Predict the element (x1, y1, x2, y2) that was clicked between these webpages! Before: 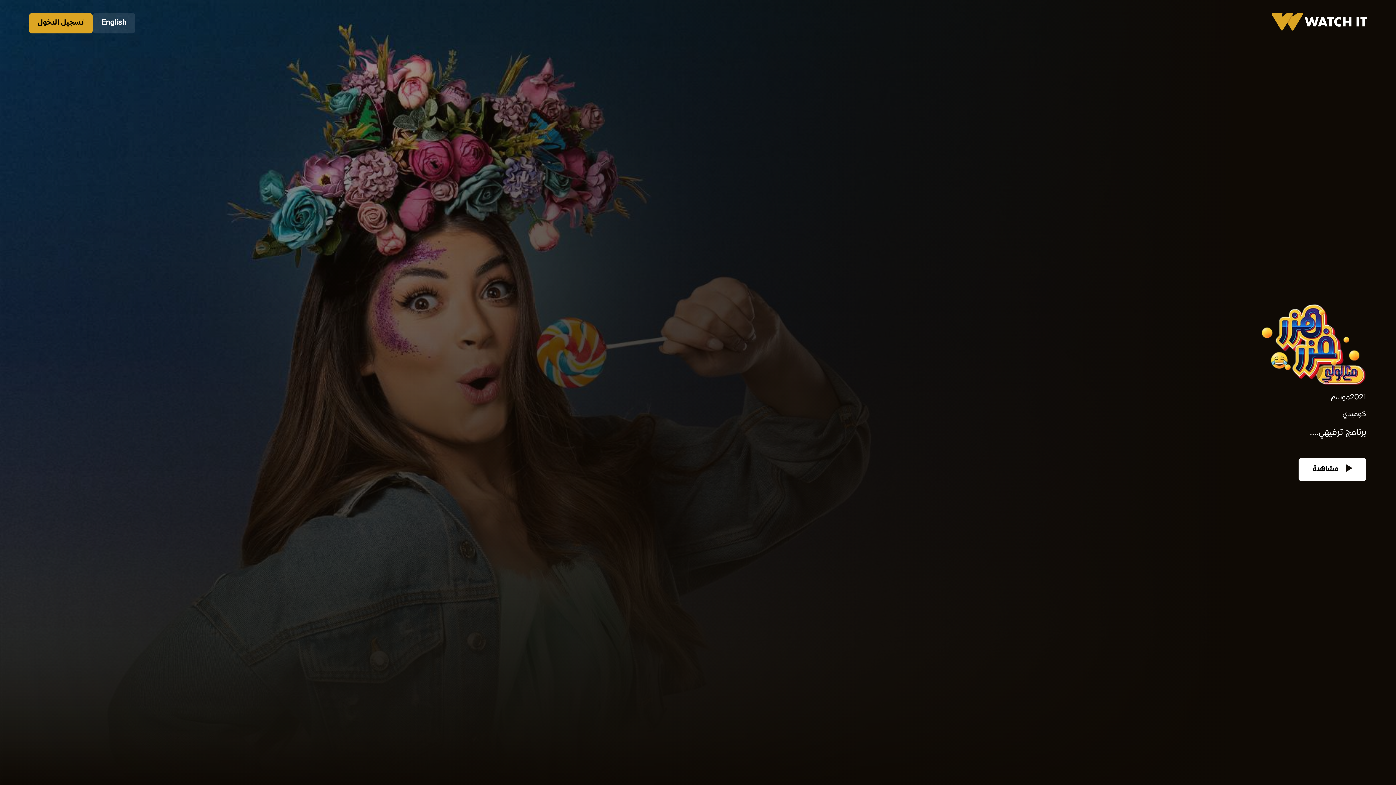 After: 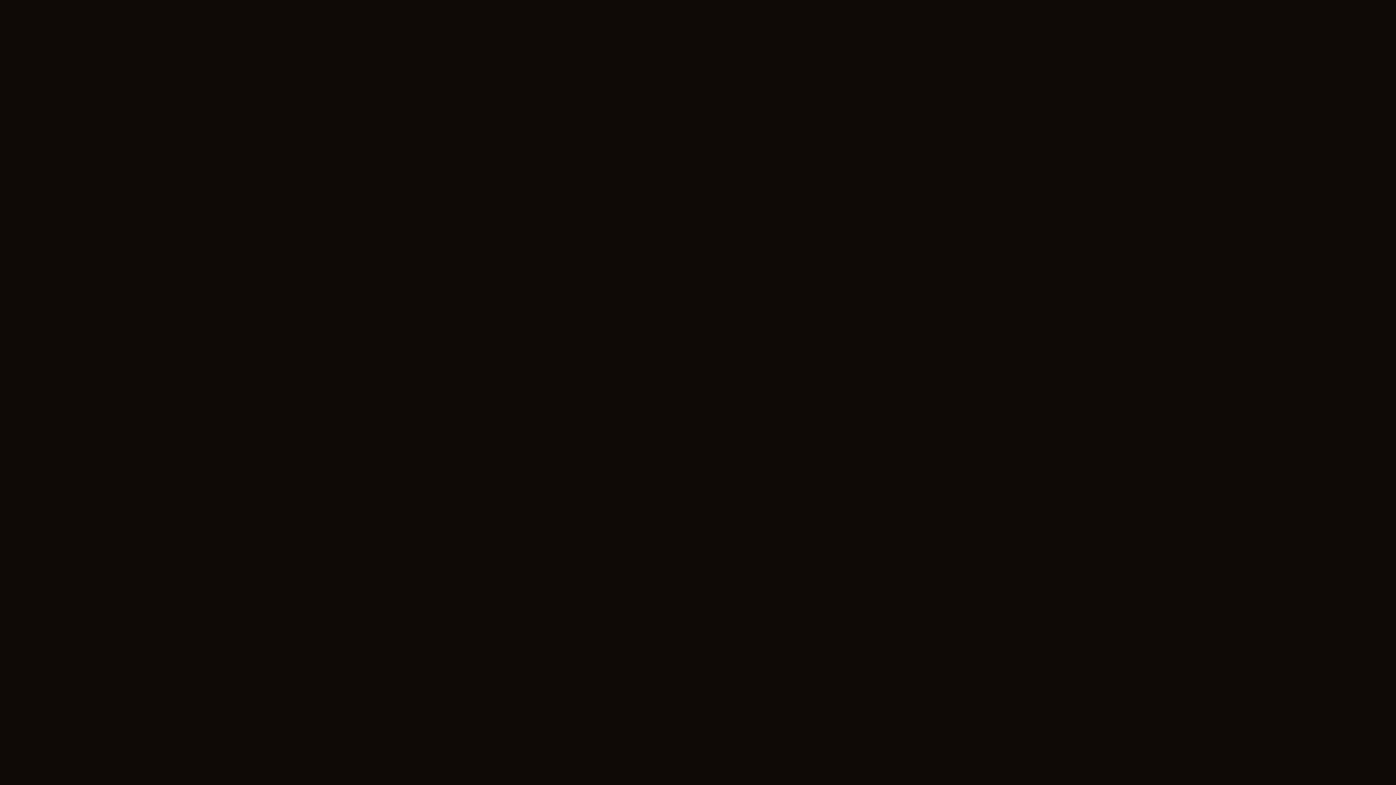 Action: bbox: (29, 13, 92, 33) label: Login